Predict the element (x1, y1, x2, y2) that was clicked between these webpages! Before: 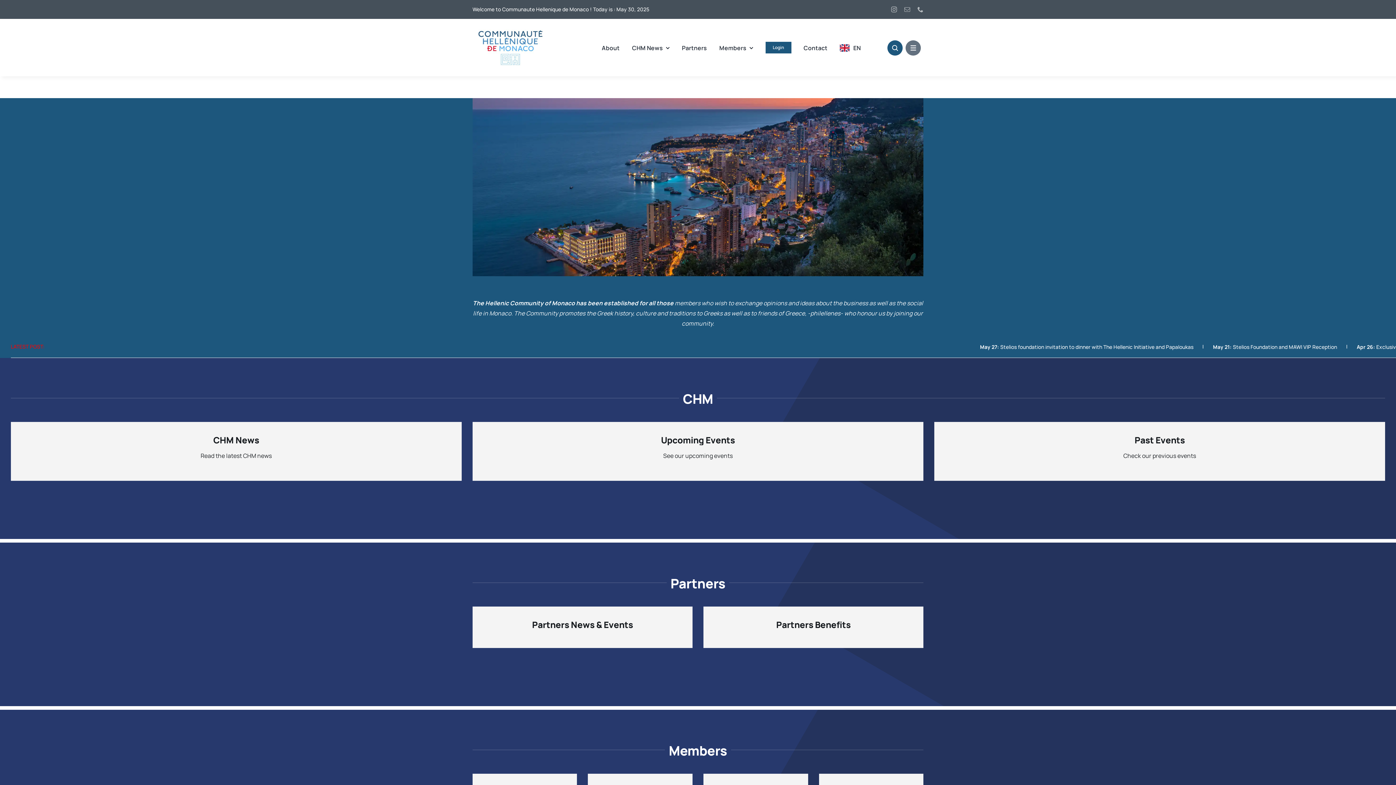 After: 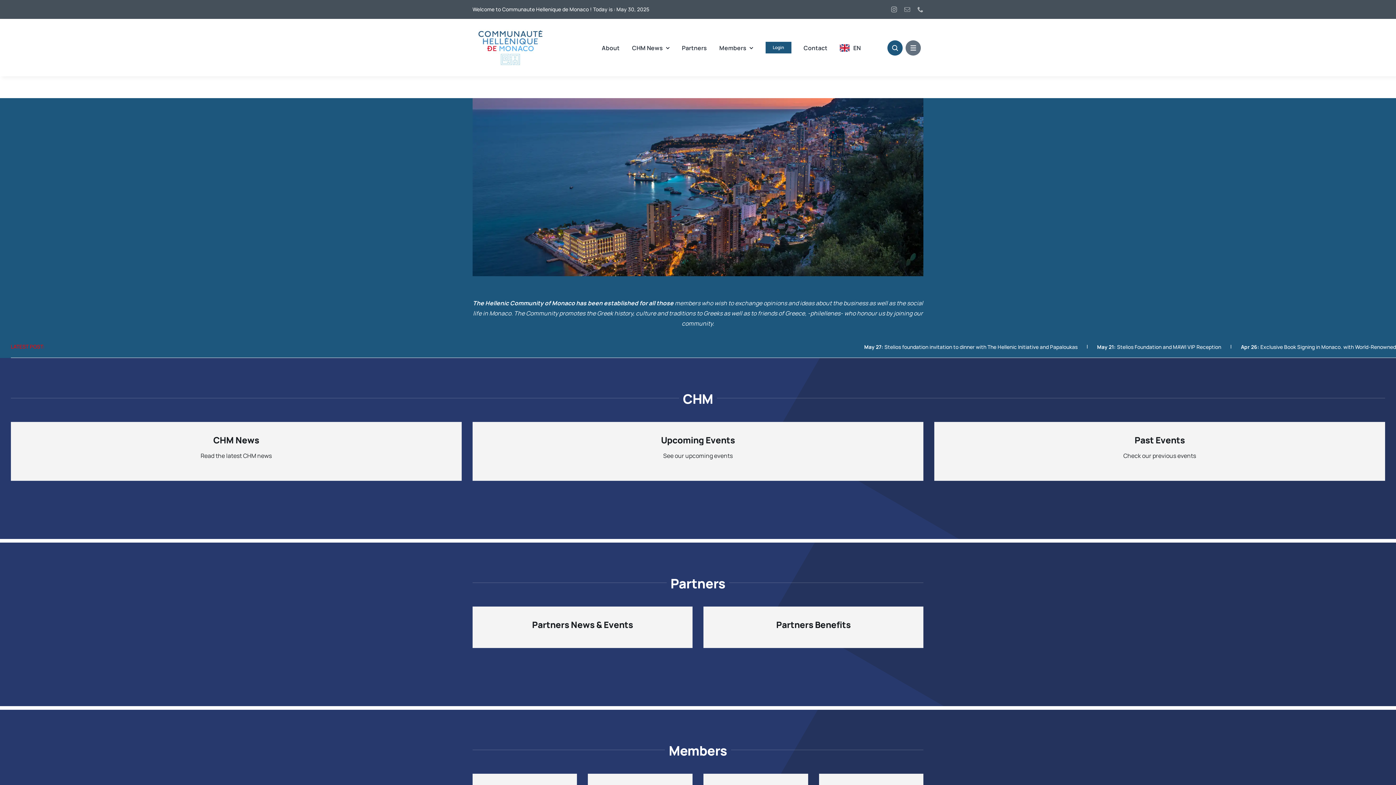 Action: bbox: (472, 25, 549, 33) label: CHM-Logo